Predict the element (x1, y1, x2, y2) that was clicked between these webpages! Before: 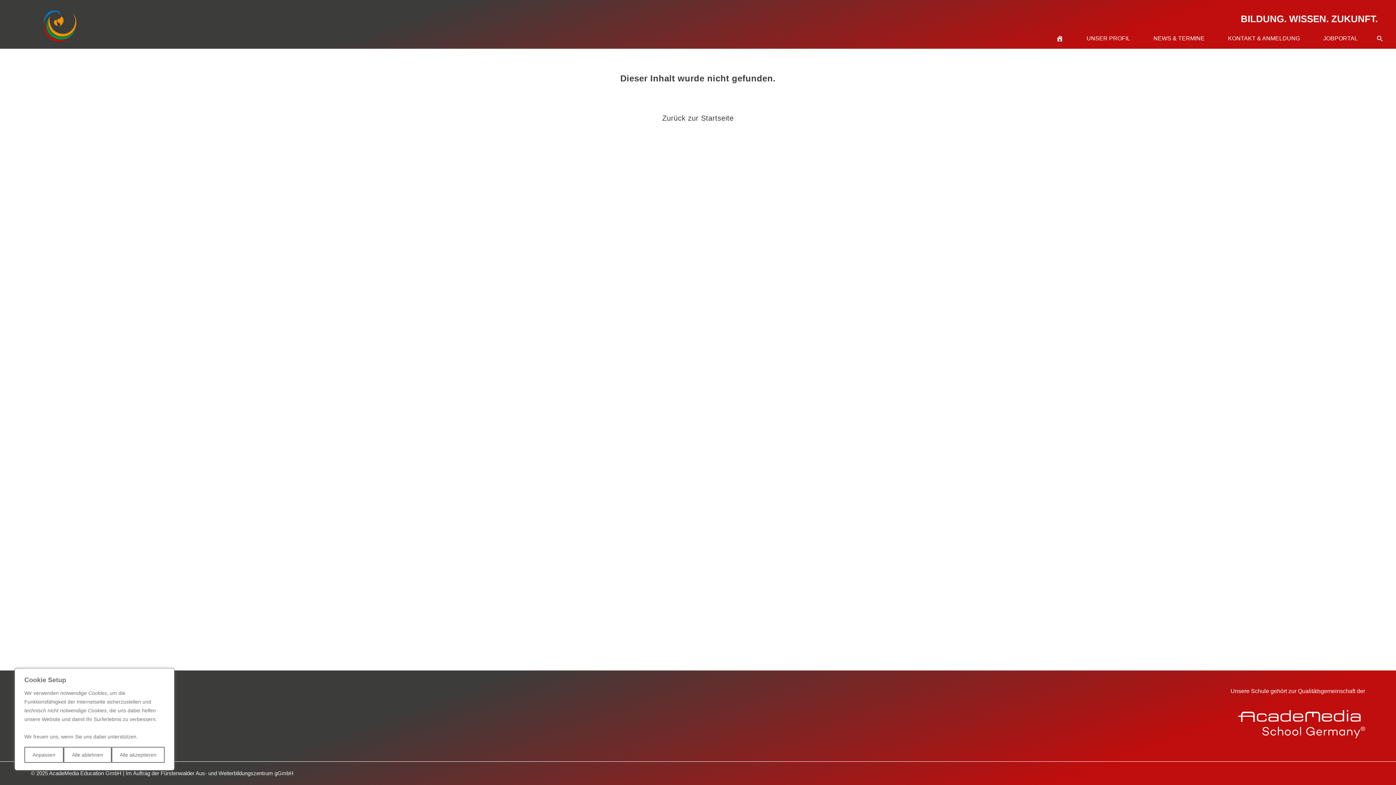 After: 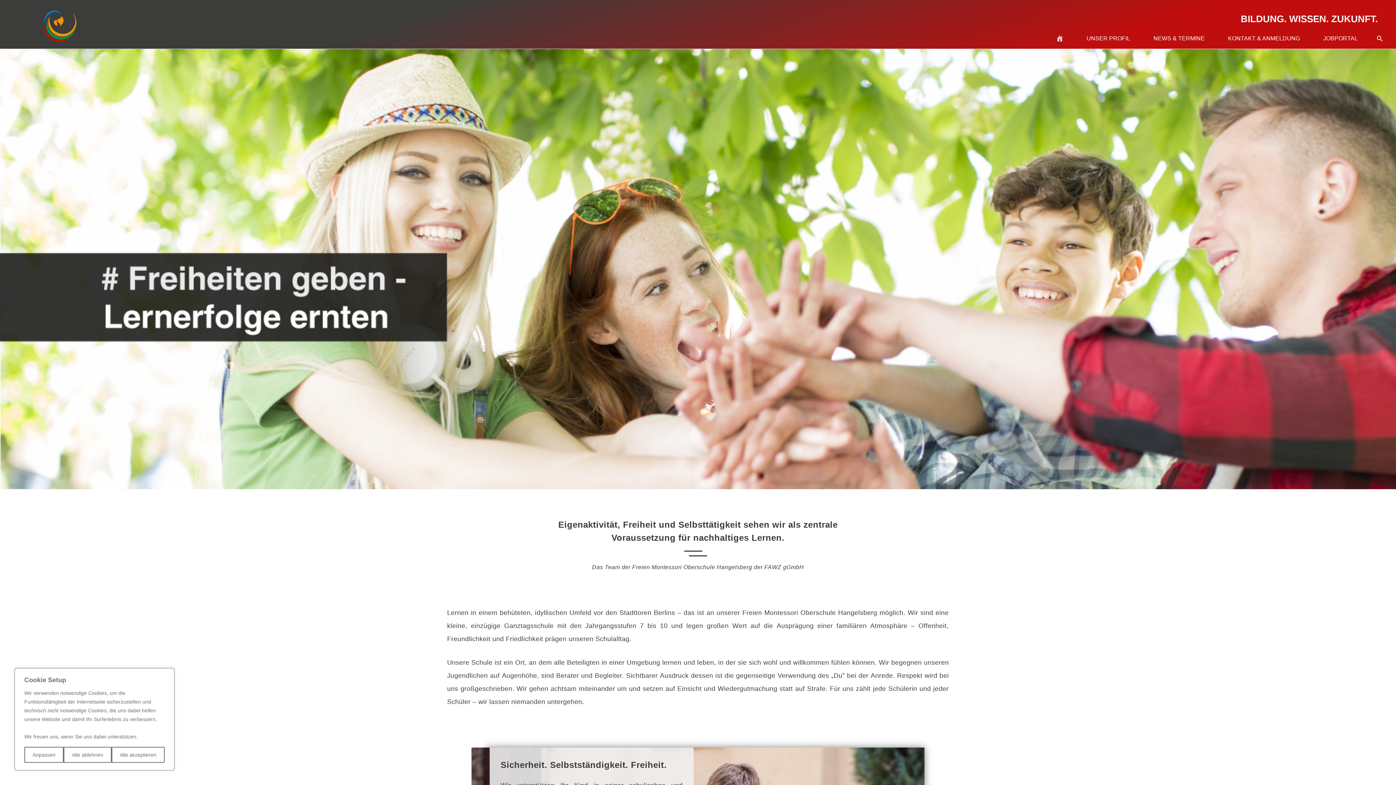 Action: bbox: (1044, 32, 1075, 44)